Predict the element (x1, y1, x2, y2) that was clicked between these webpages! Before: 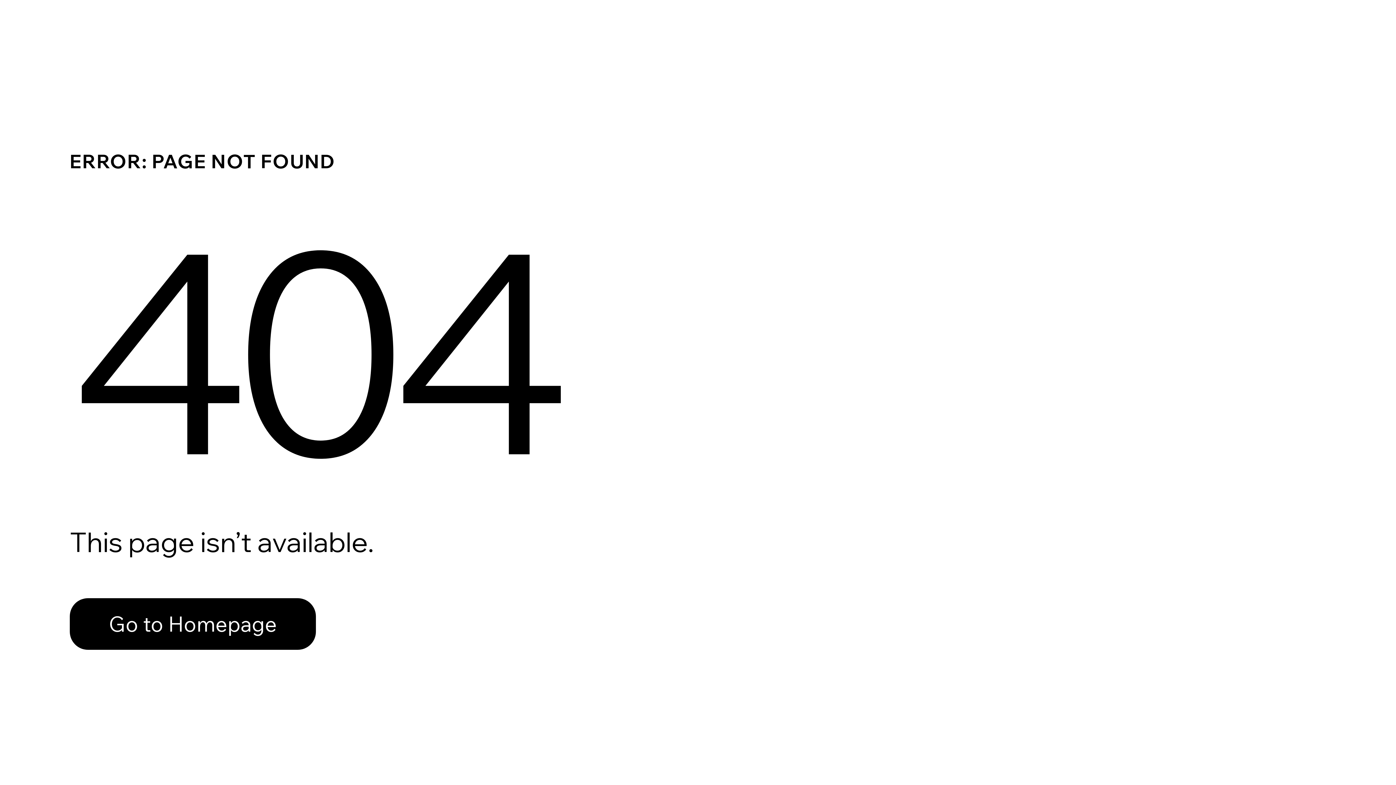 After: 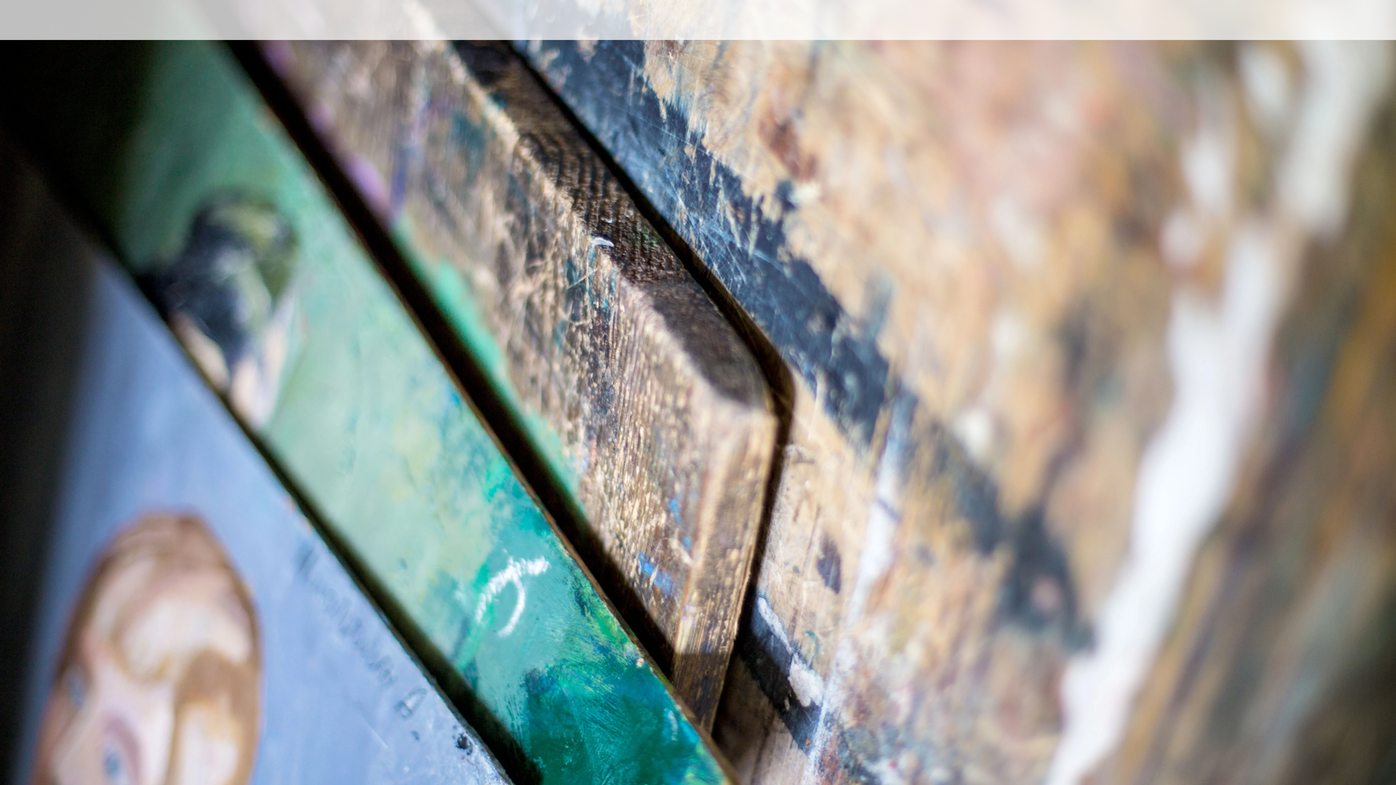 Action: label: Go to Homepage bbox: (69, 598, 316, 650)